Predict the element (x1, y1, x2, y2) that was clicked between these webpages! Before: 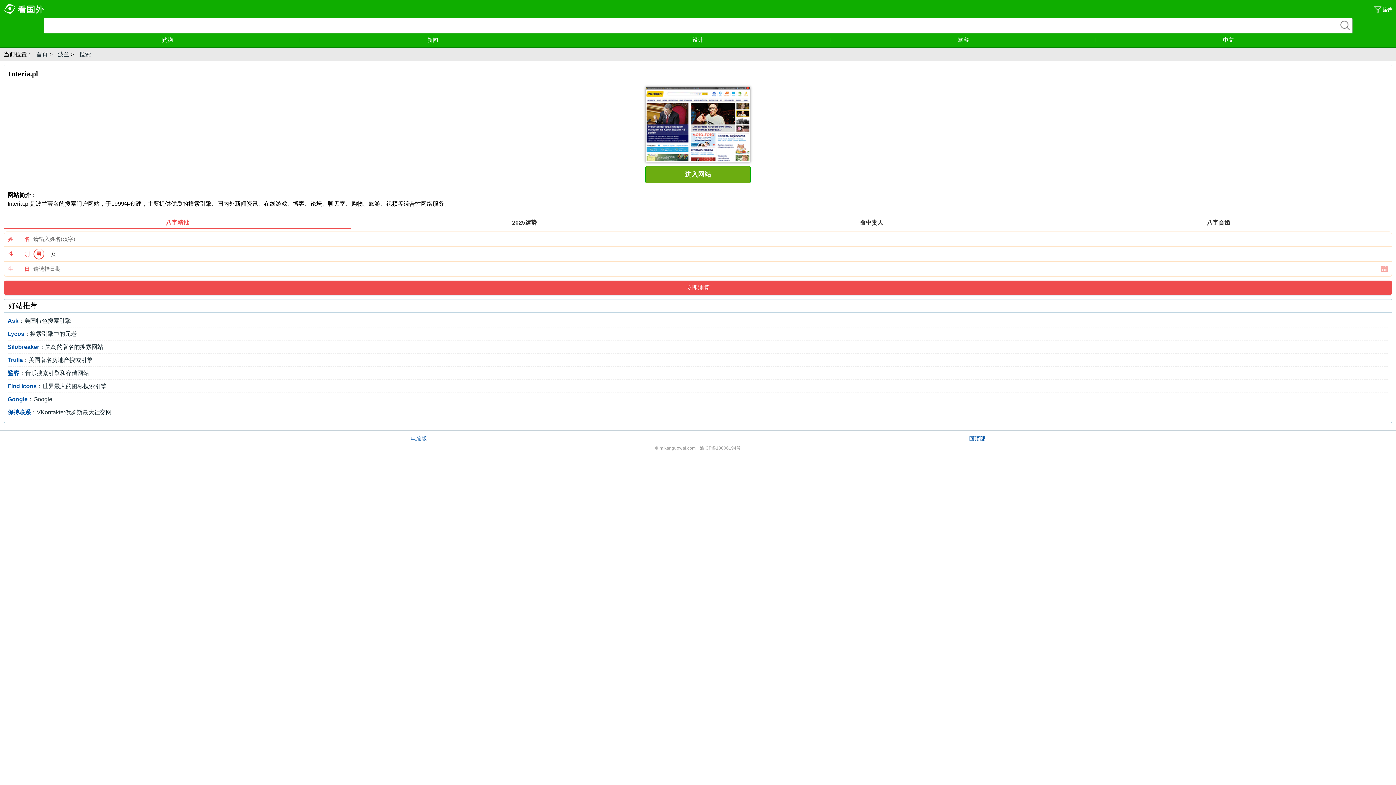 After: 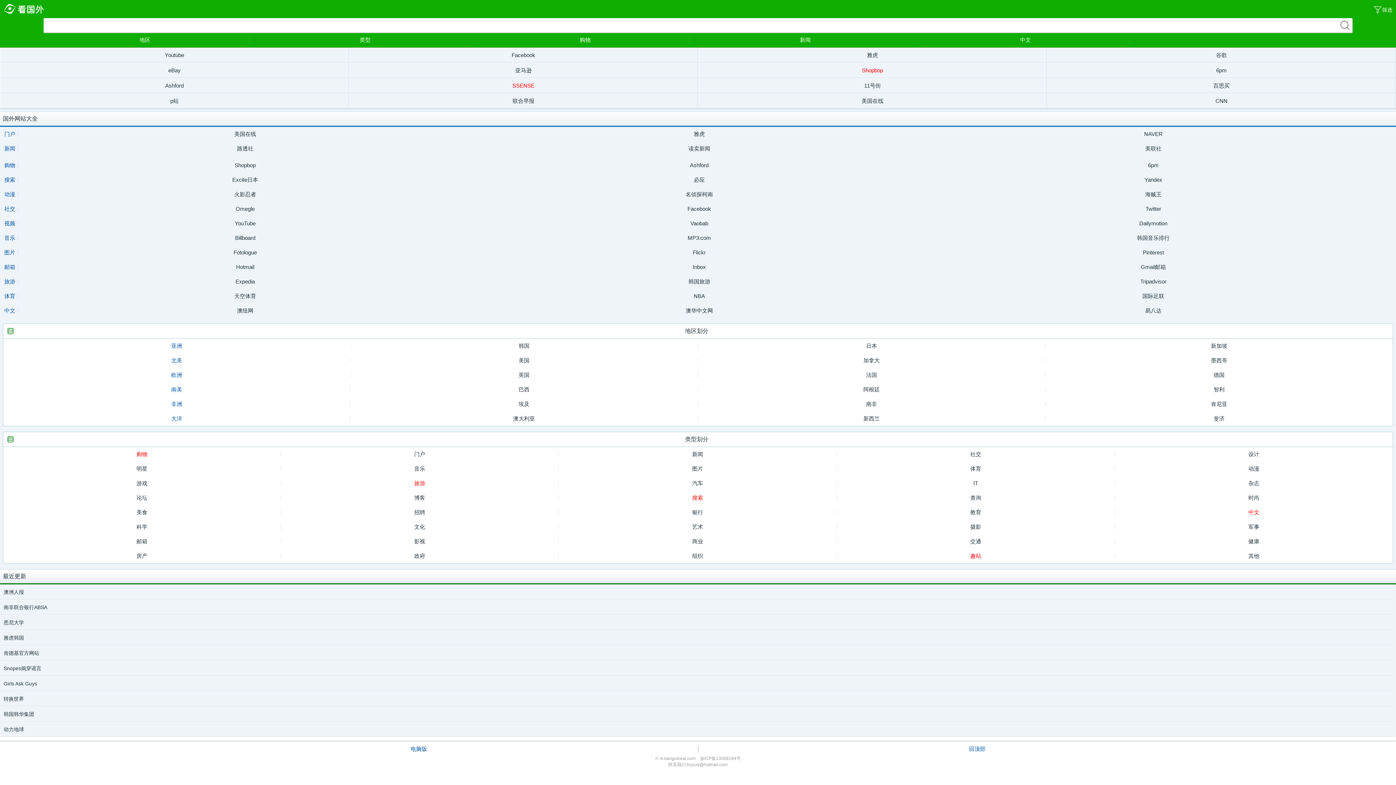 Action: bbox: (32, 48, 48, 61) label: 首页